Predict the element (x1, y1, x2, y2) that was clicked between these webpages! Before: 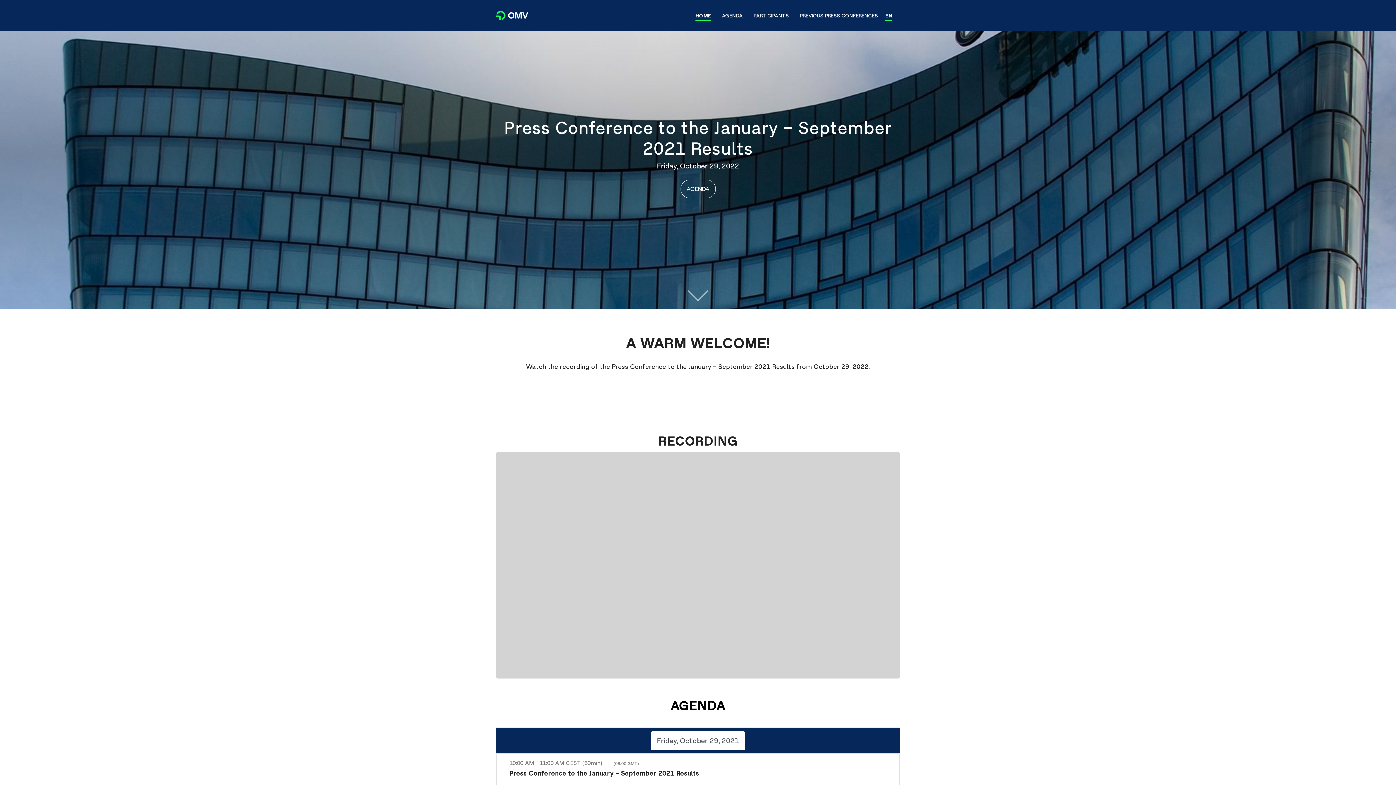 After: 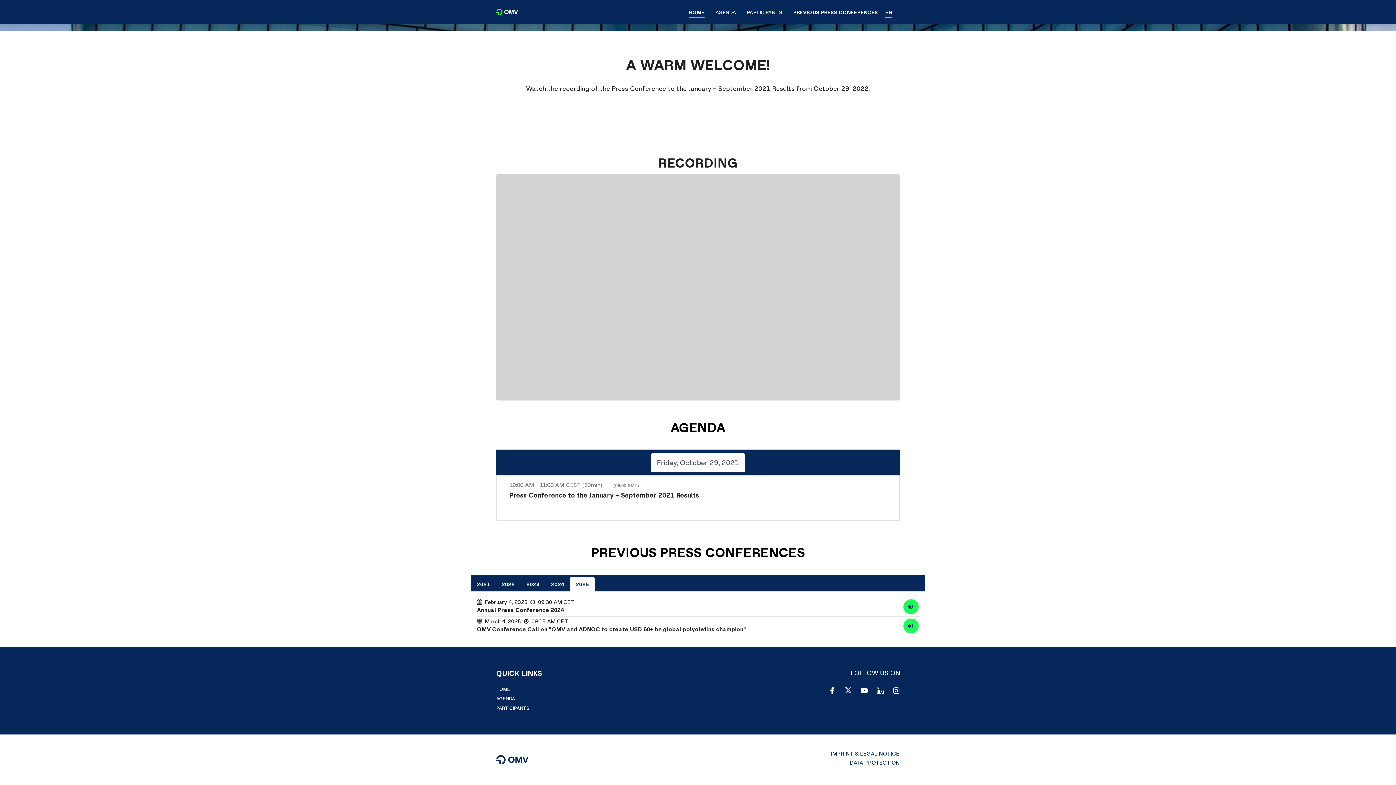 Action: bbox: (800, 11, 878, 20) label: PREVIOUS PRESS CONFERENCES